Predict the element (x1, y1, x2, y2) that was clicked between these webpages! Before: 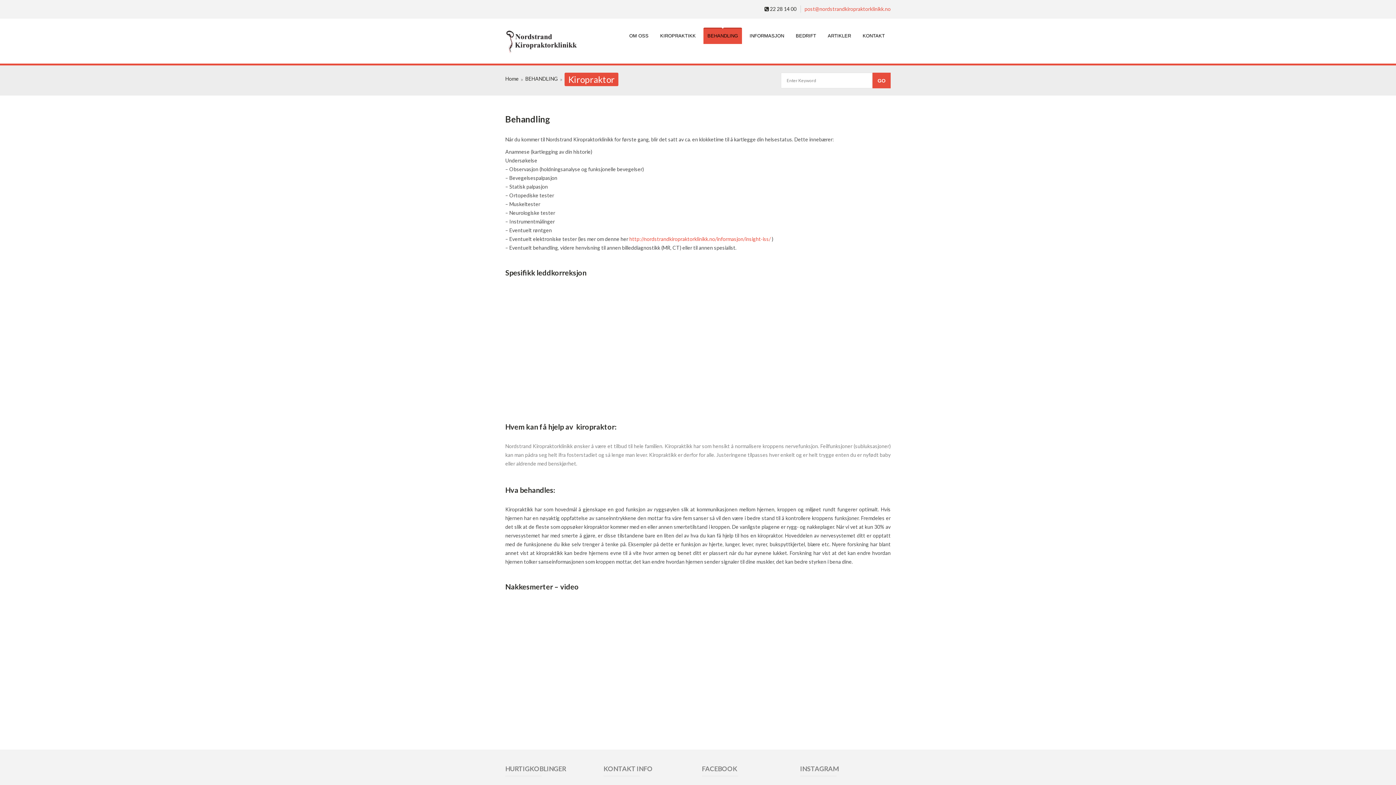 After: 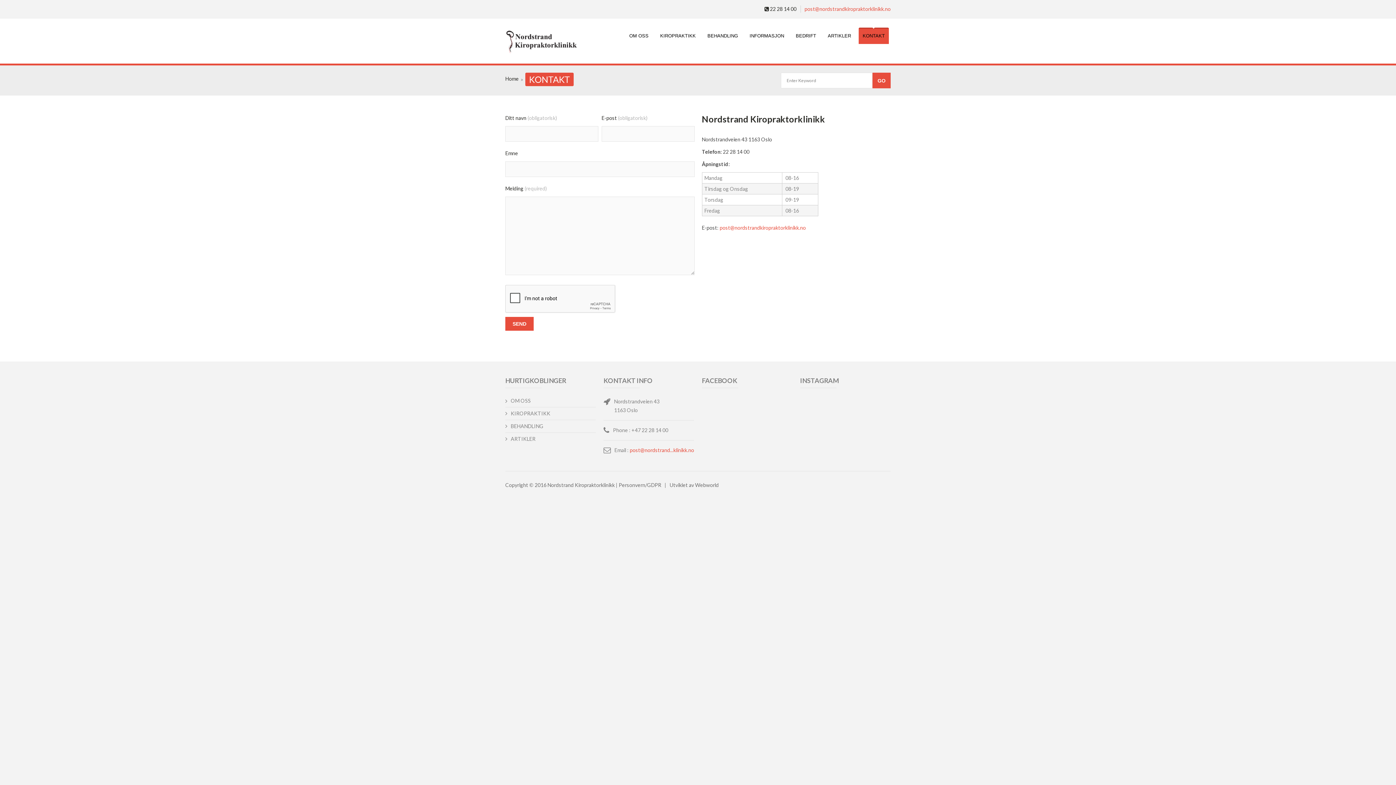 Action: bbox: (858, 27, 889, 44) label: KONTAKT